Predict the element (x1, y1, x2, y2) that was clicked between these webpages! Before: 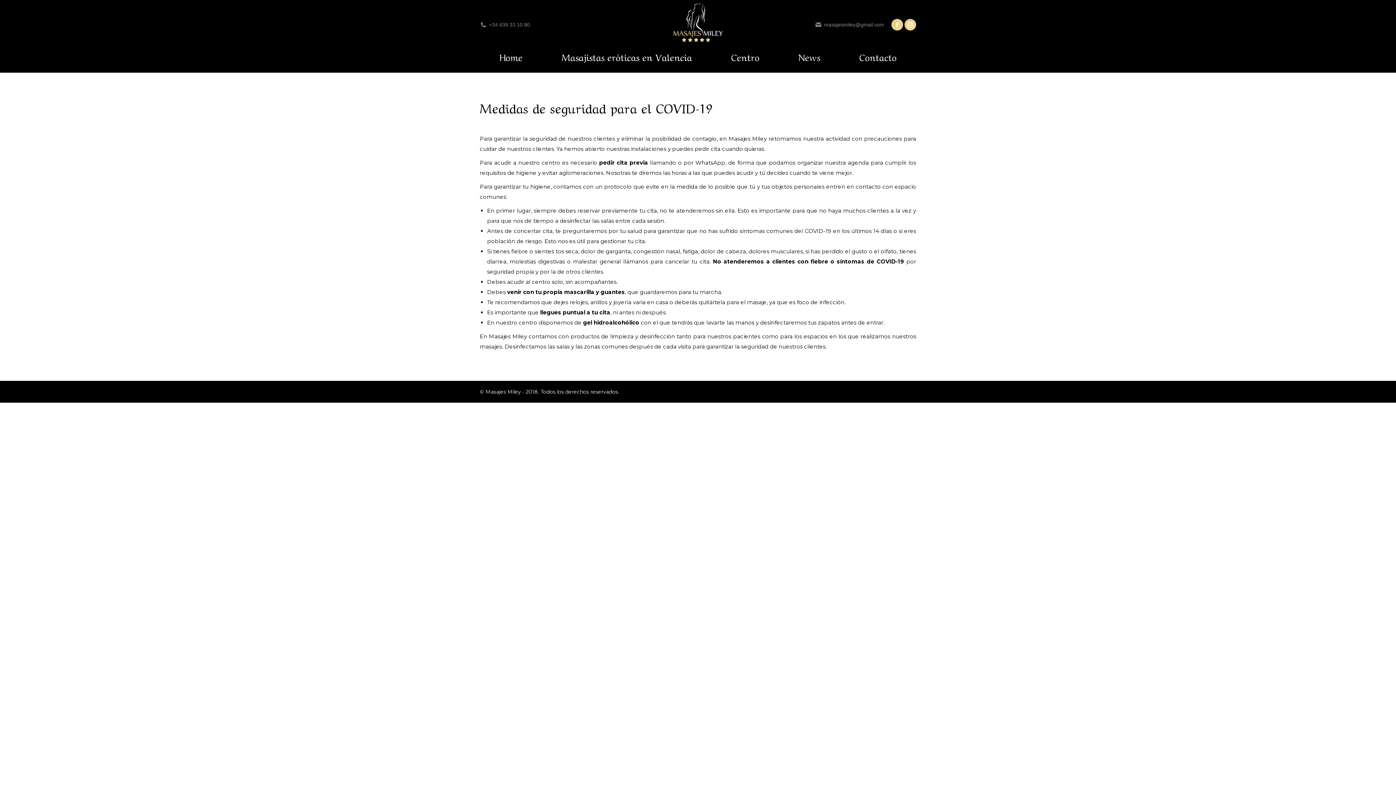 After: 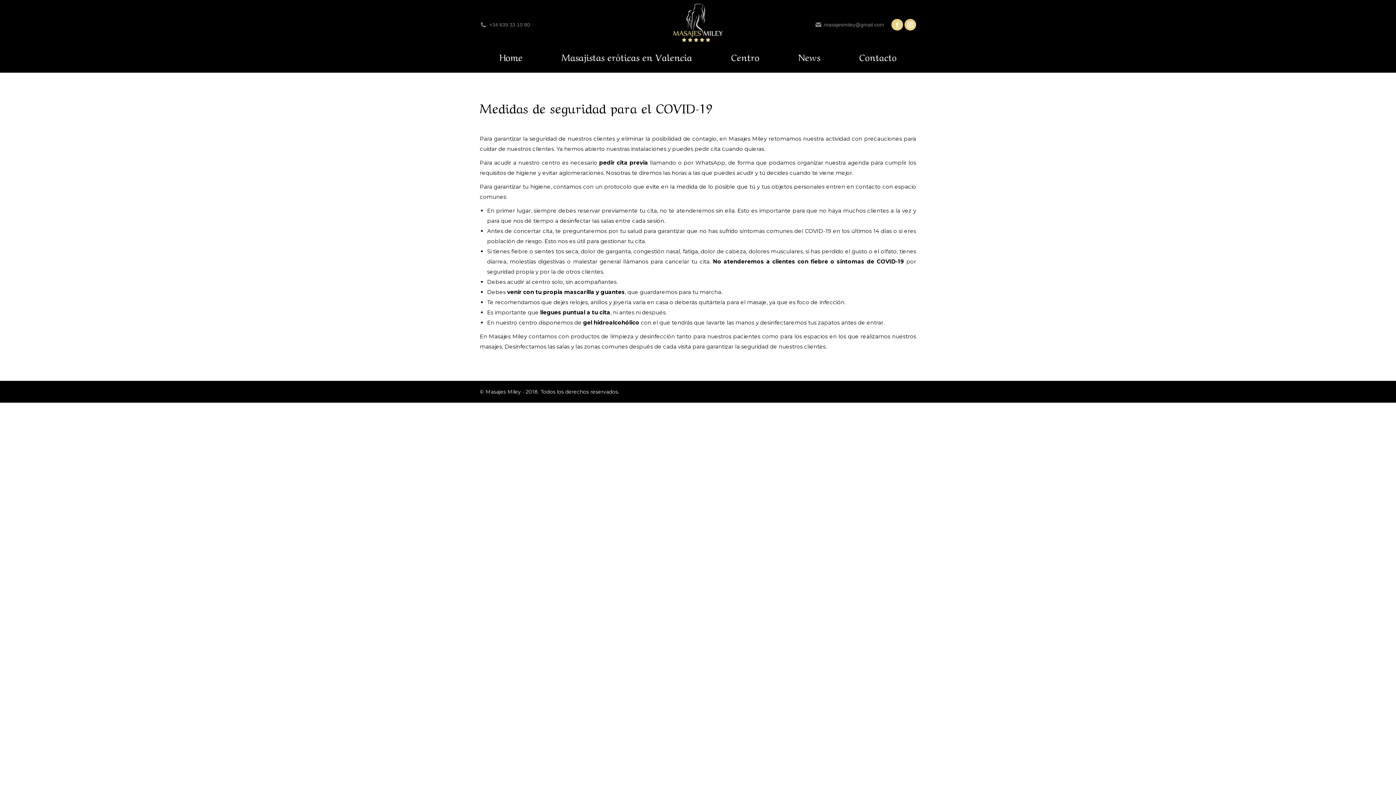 Action: label: Facebook page opens in new window bbox: (891, 18, 903, 30)